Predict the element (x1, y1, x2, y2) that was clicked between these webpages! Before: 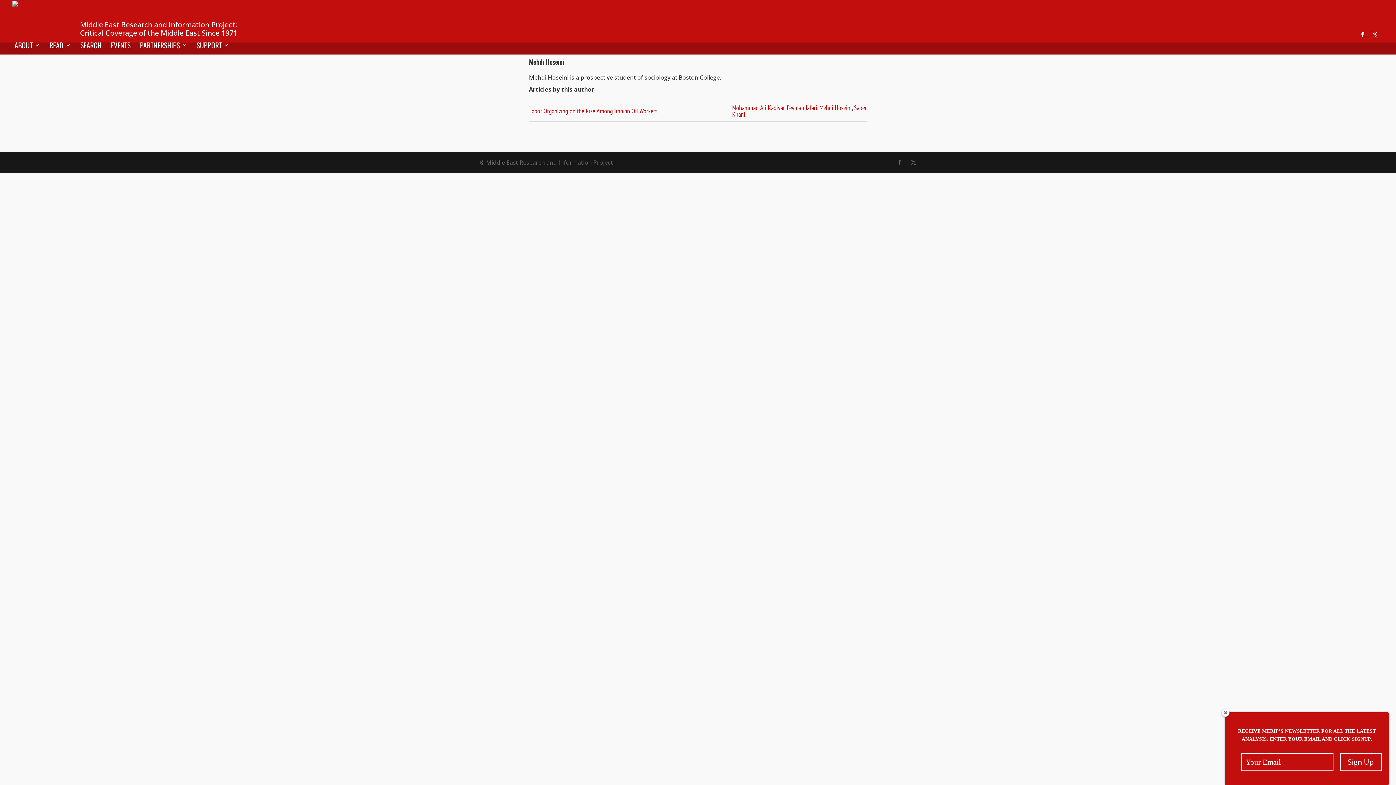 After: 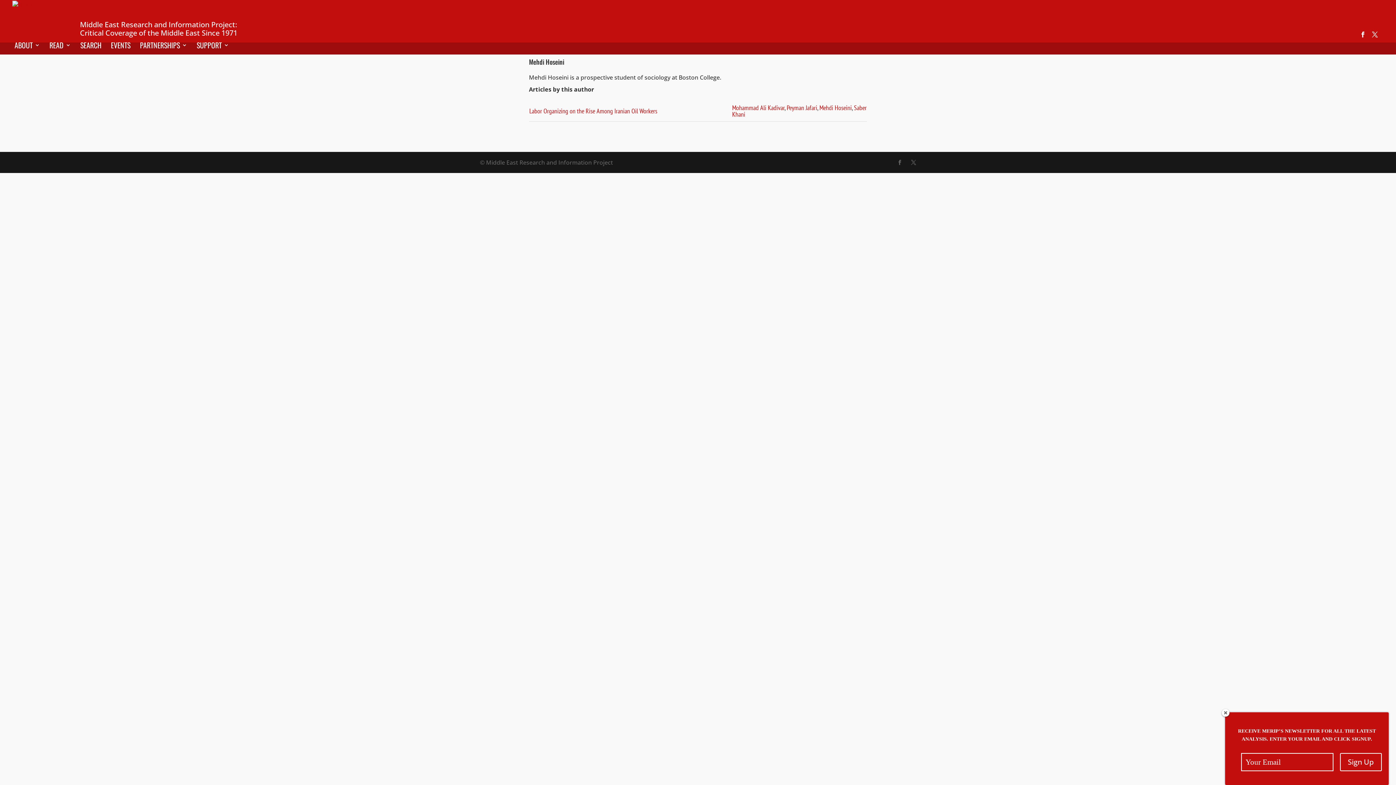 Action: bbox: (529, 57, 564, 66) label: Mehdi Hoseini